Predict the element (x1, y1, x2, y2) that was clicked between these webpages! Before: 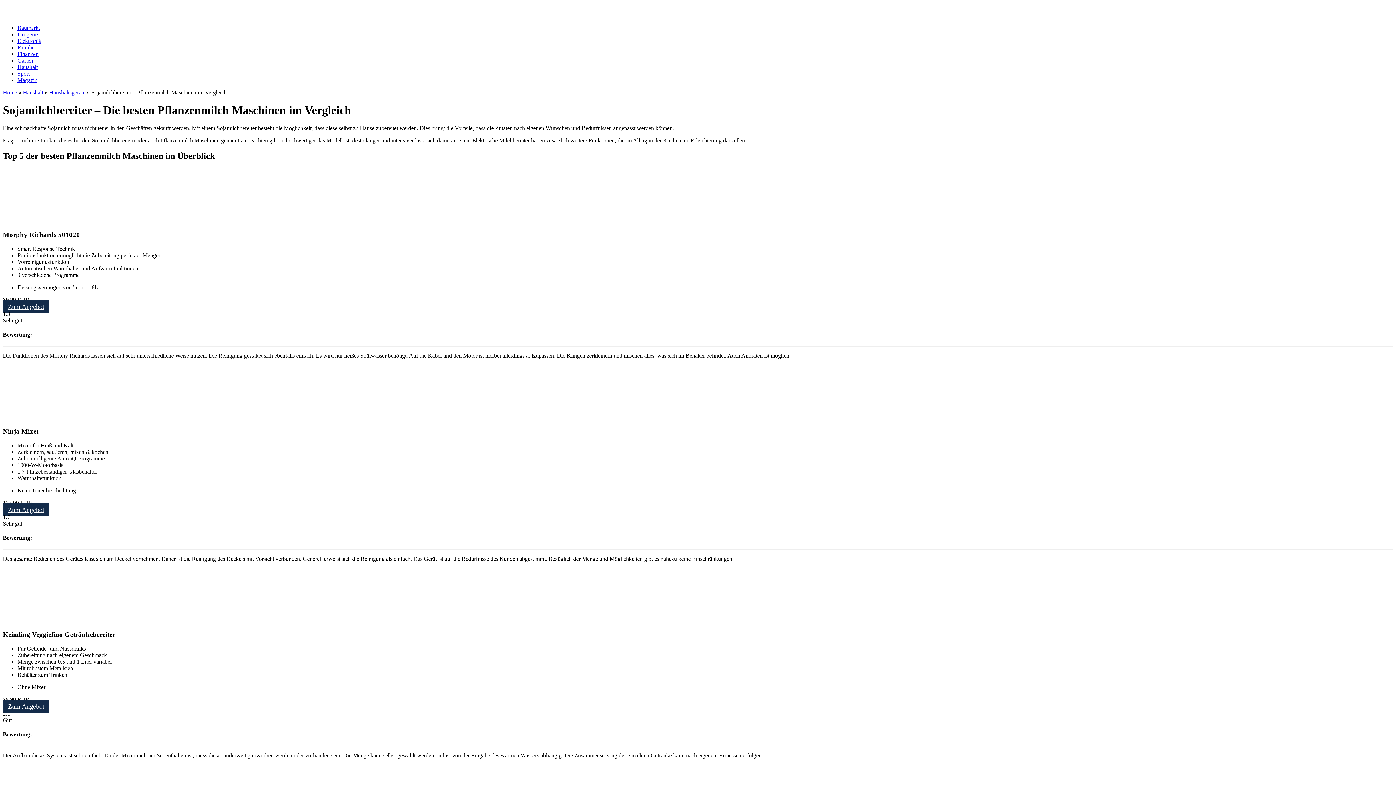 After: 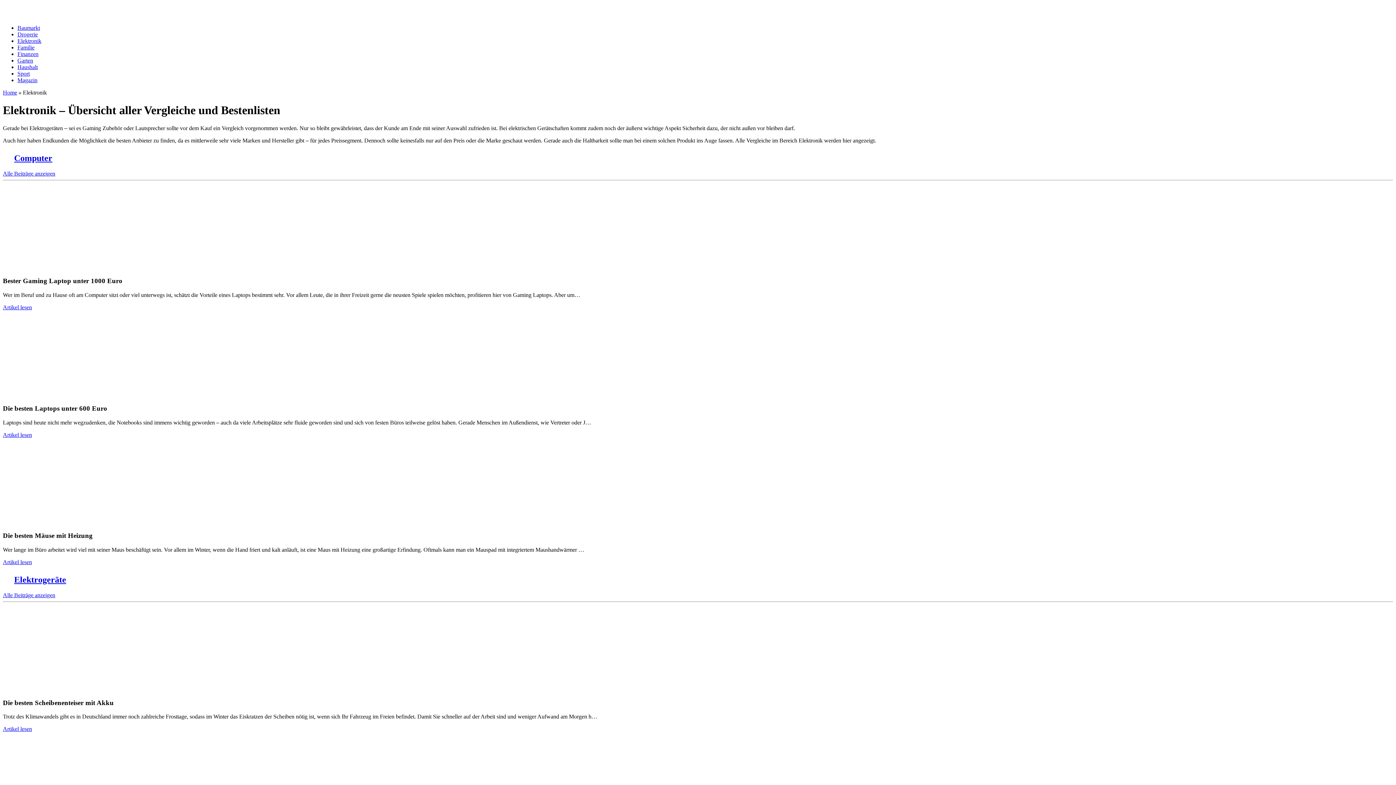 Action: bbox: (17, 37, 41, 44) label: Elektronik